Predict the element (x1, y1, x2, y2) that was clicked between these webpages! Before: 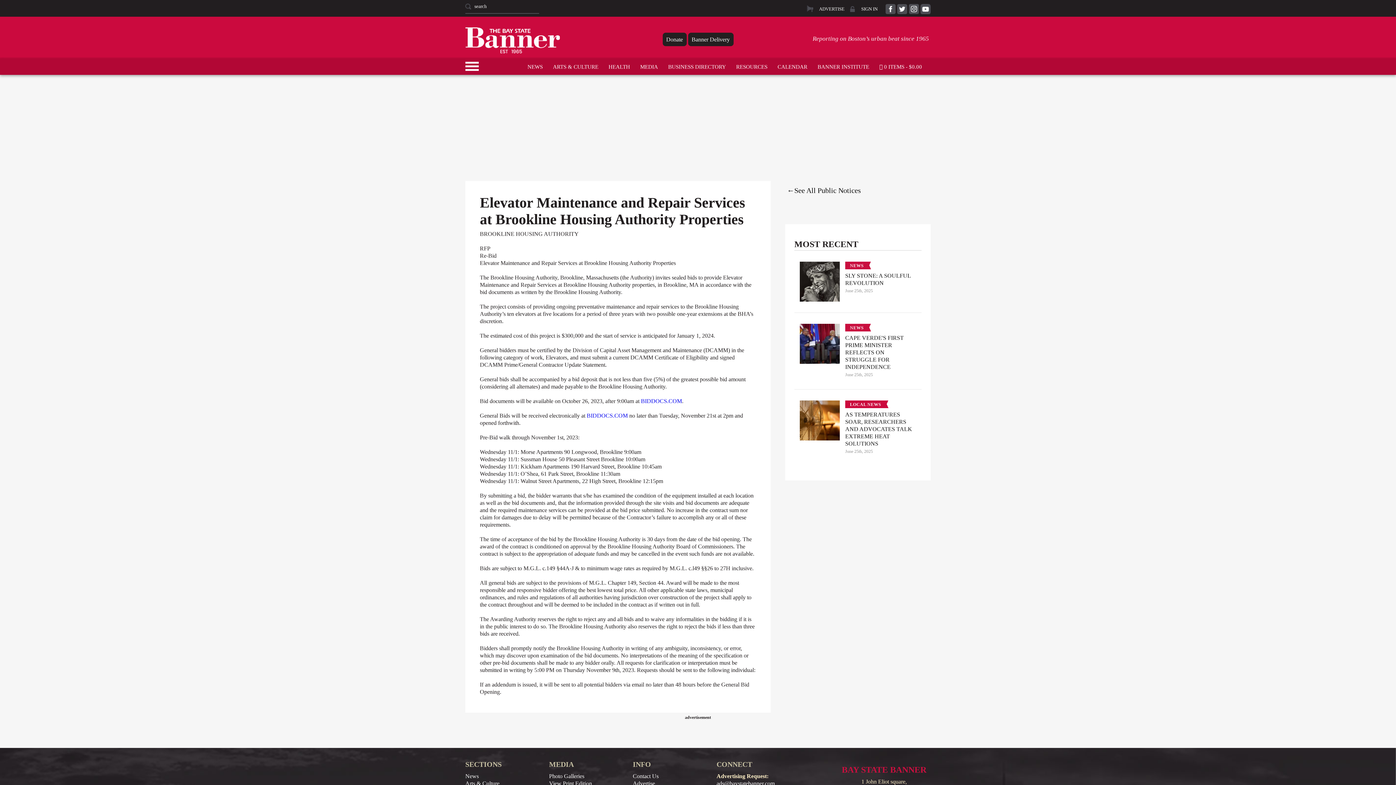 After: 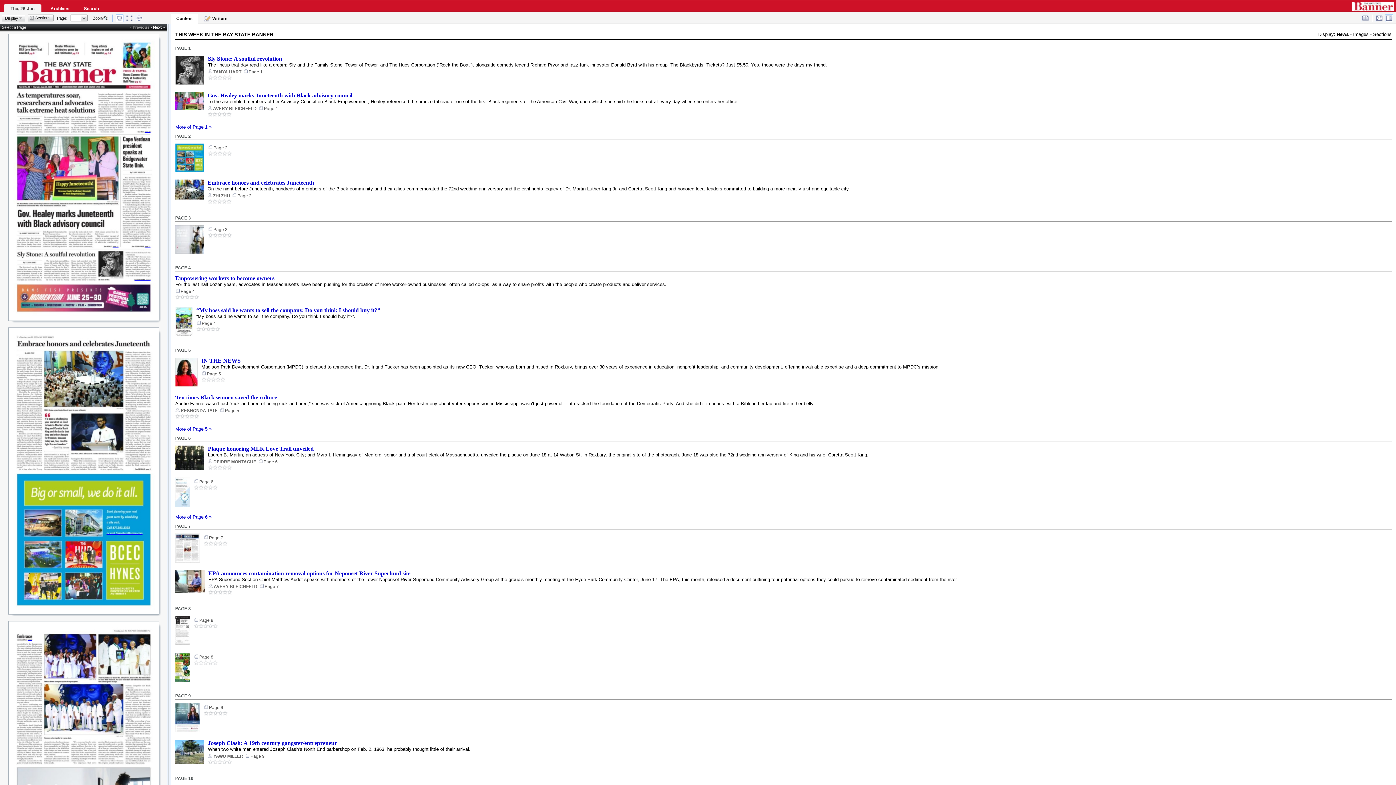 Action: bbox: (549, 780, 592, 786) label: View Print Edition